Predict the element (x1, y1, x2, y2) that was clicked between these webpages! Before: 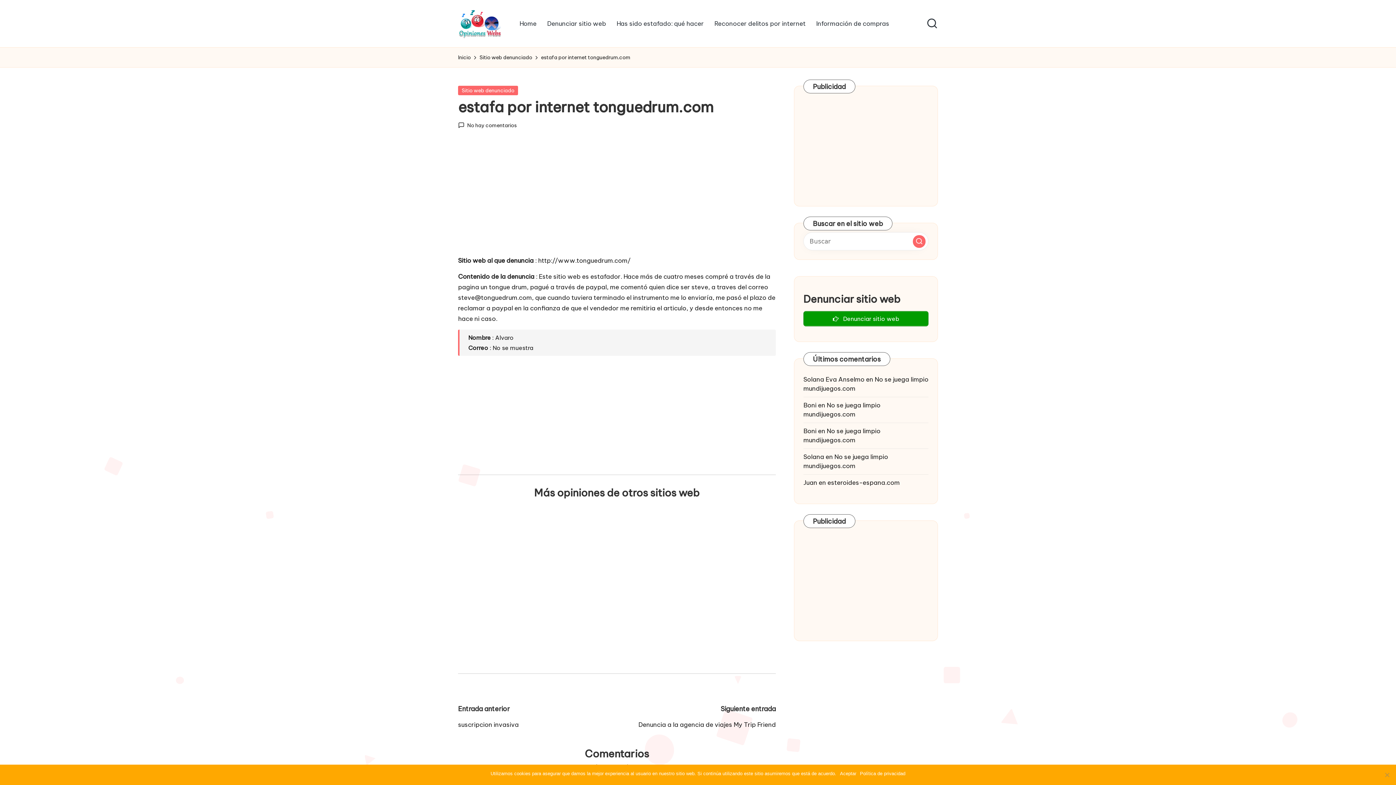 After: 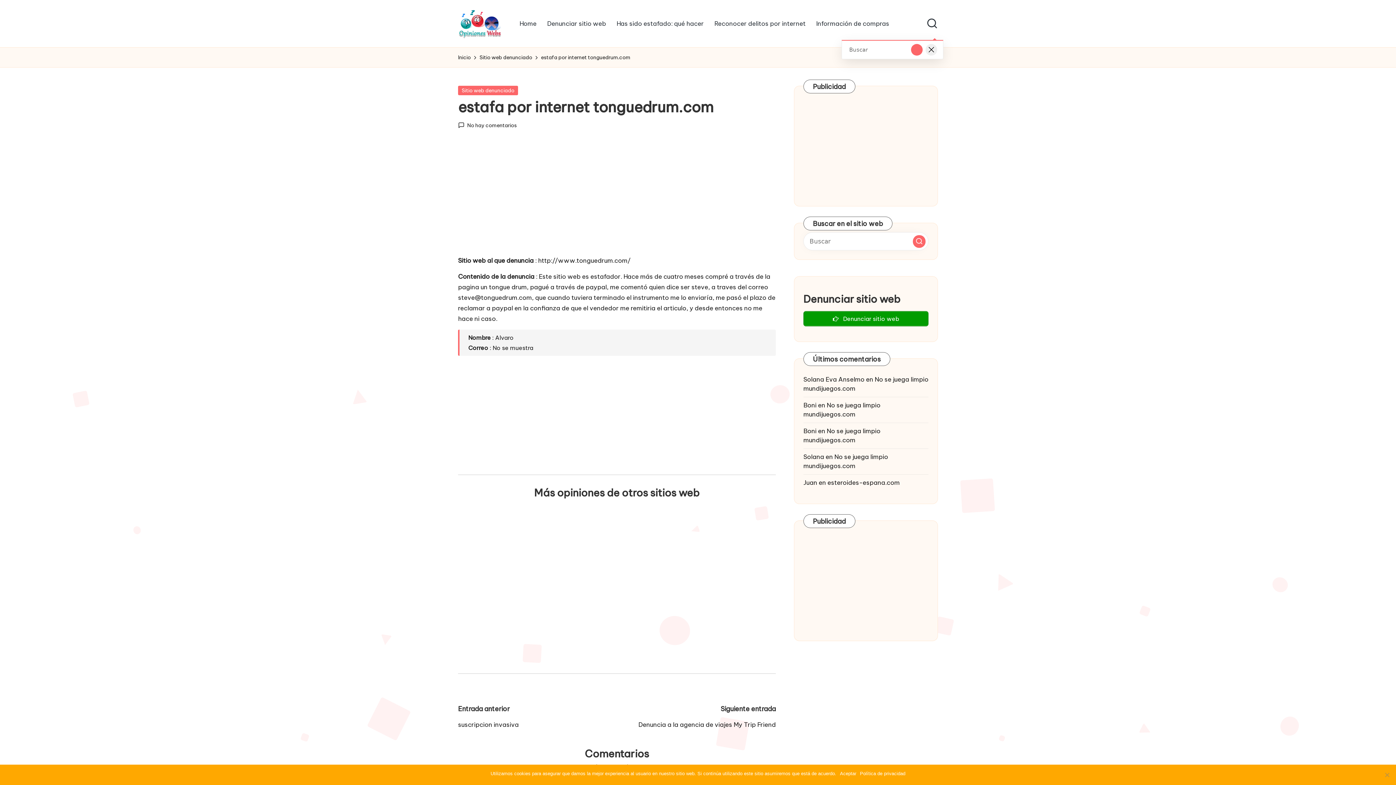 Action: bbox: (926, 17, 938, 29)